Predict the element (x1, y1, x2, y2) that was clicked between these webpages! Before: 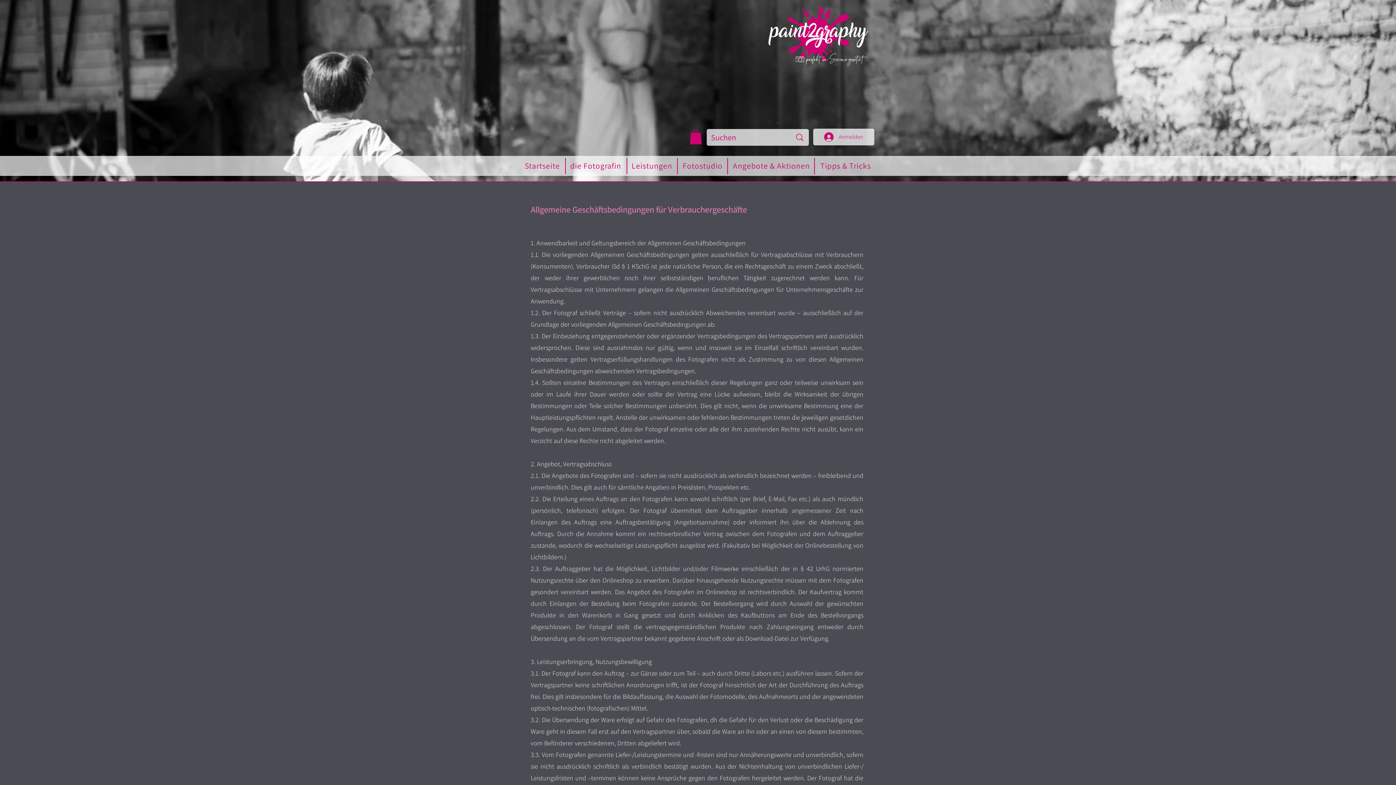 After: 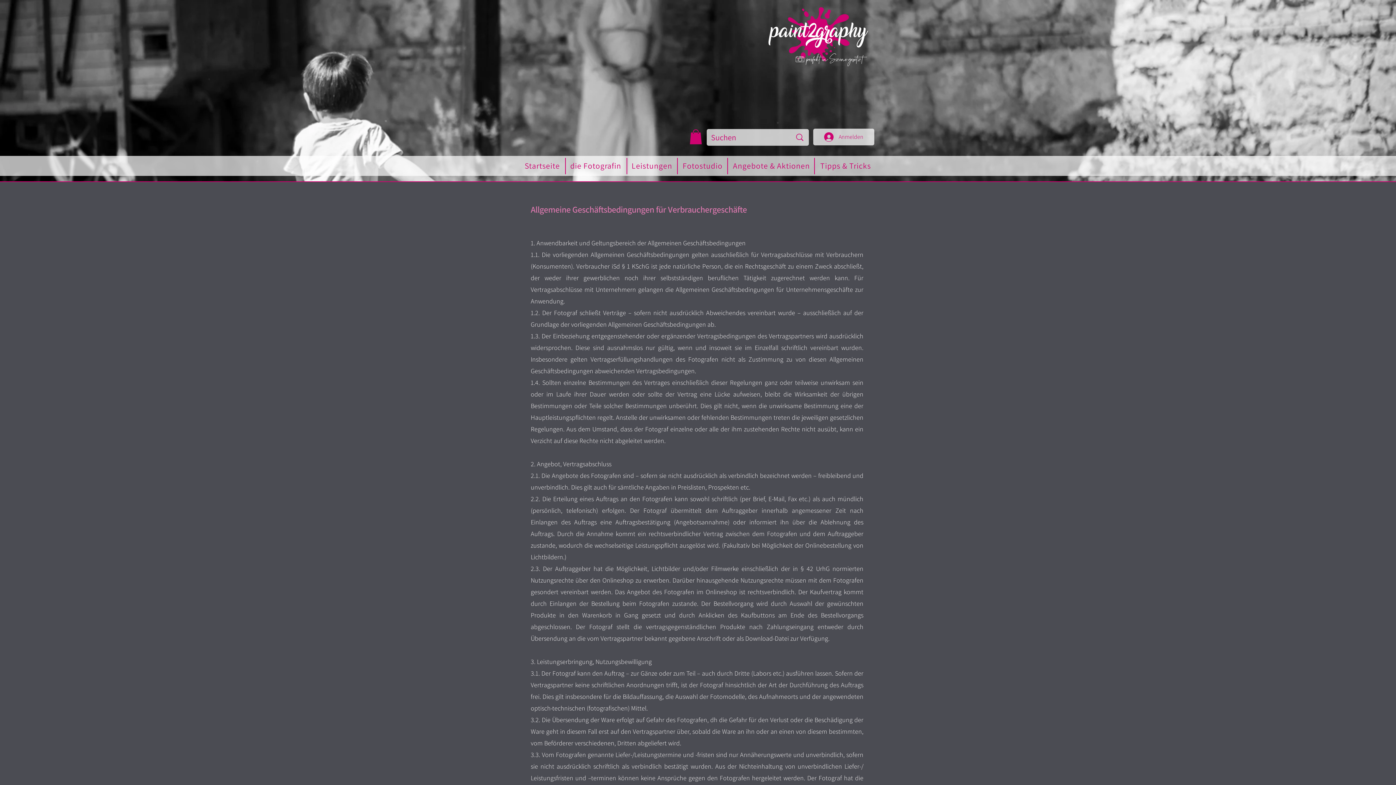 Action: bbox: (689, 129, 702, 144)